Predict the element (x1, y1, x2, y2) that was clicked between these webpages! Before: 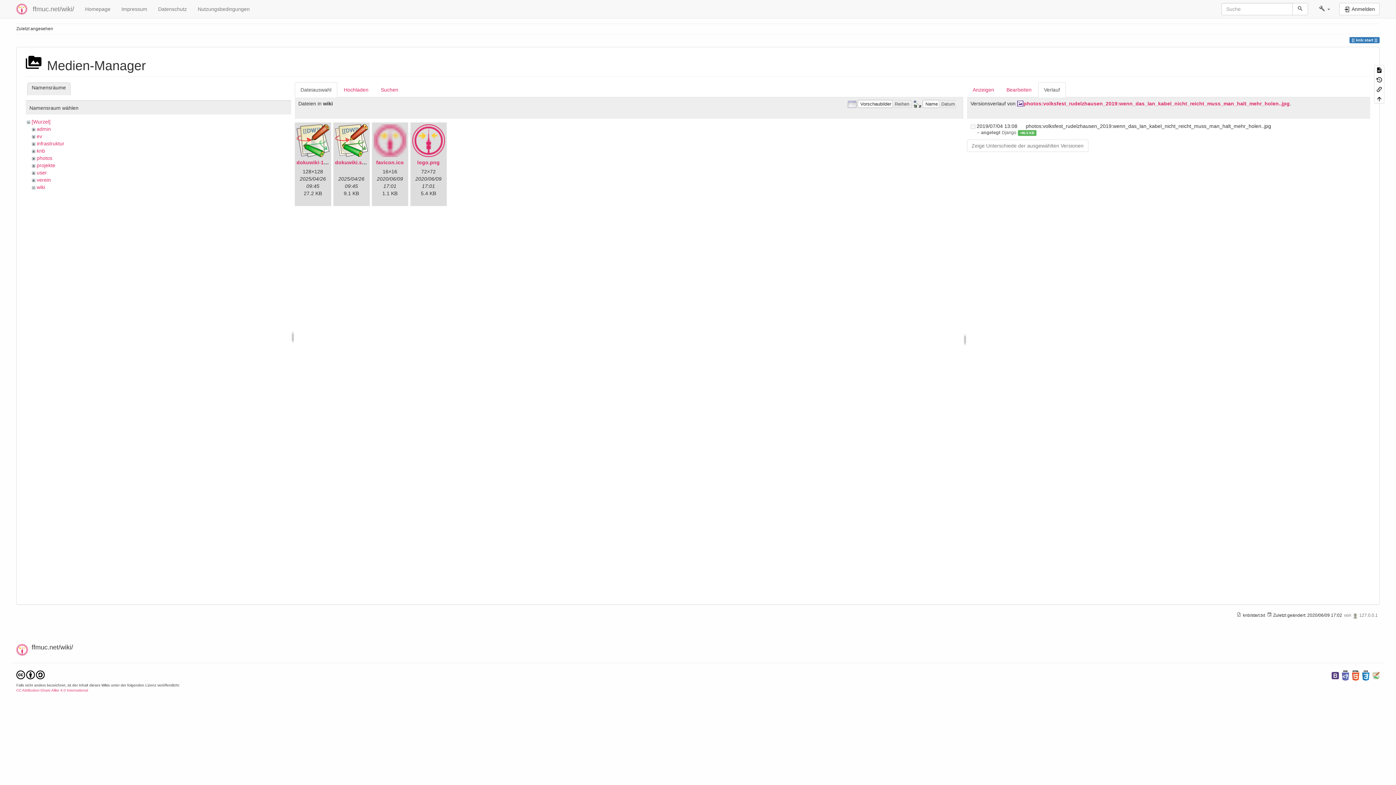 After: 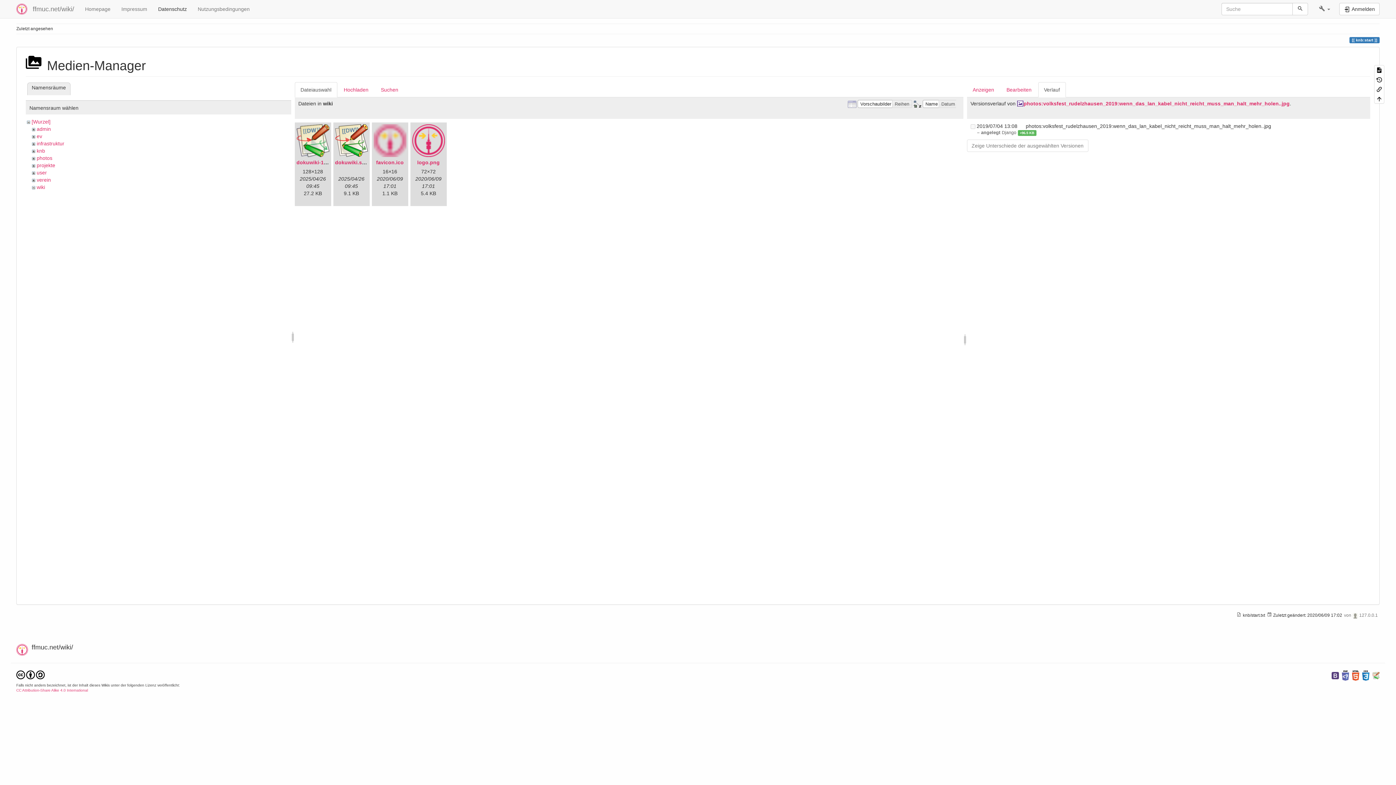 Action: bbox: (152, 0, 192, 18) label: Datenschutz